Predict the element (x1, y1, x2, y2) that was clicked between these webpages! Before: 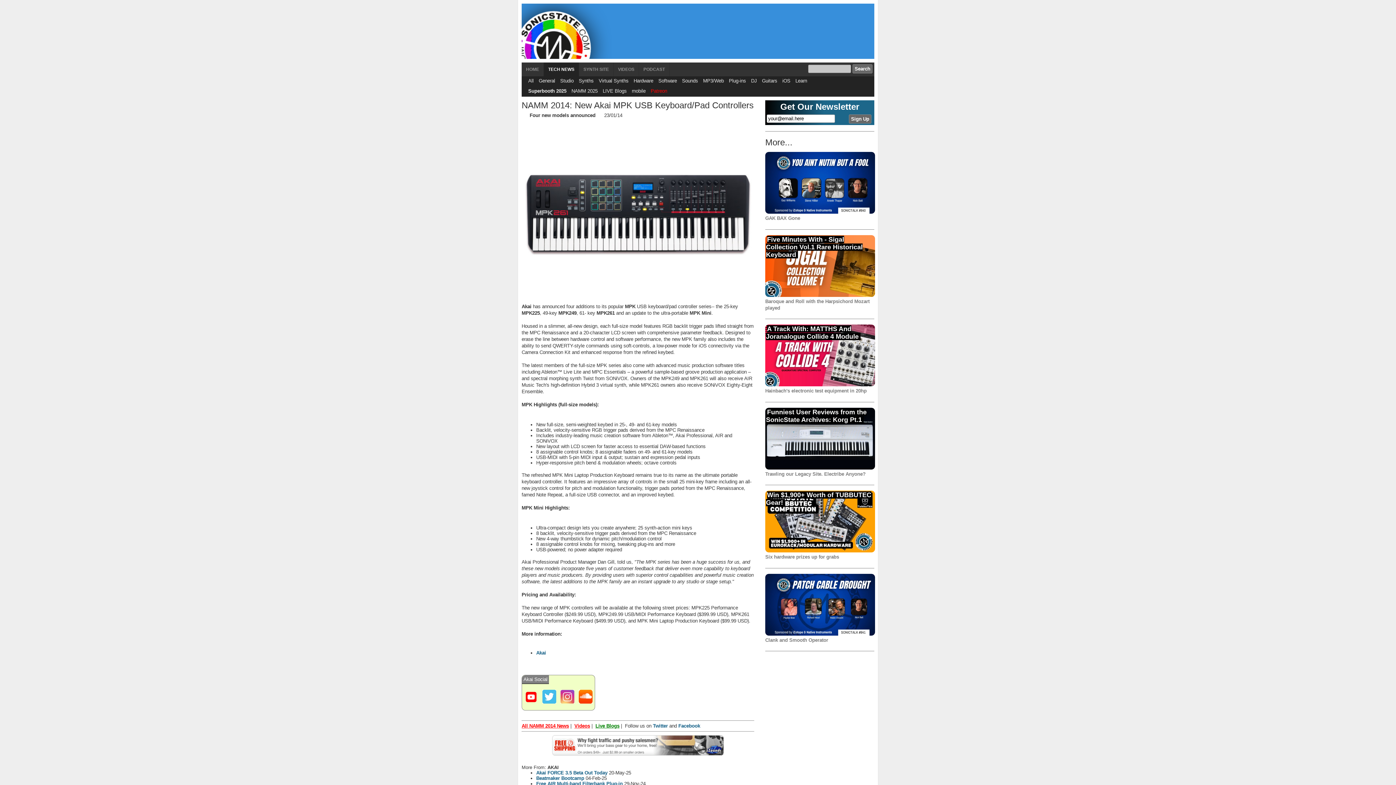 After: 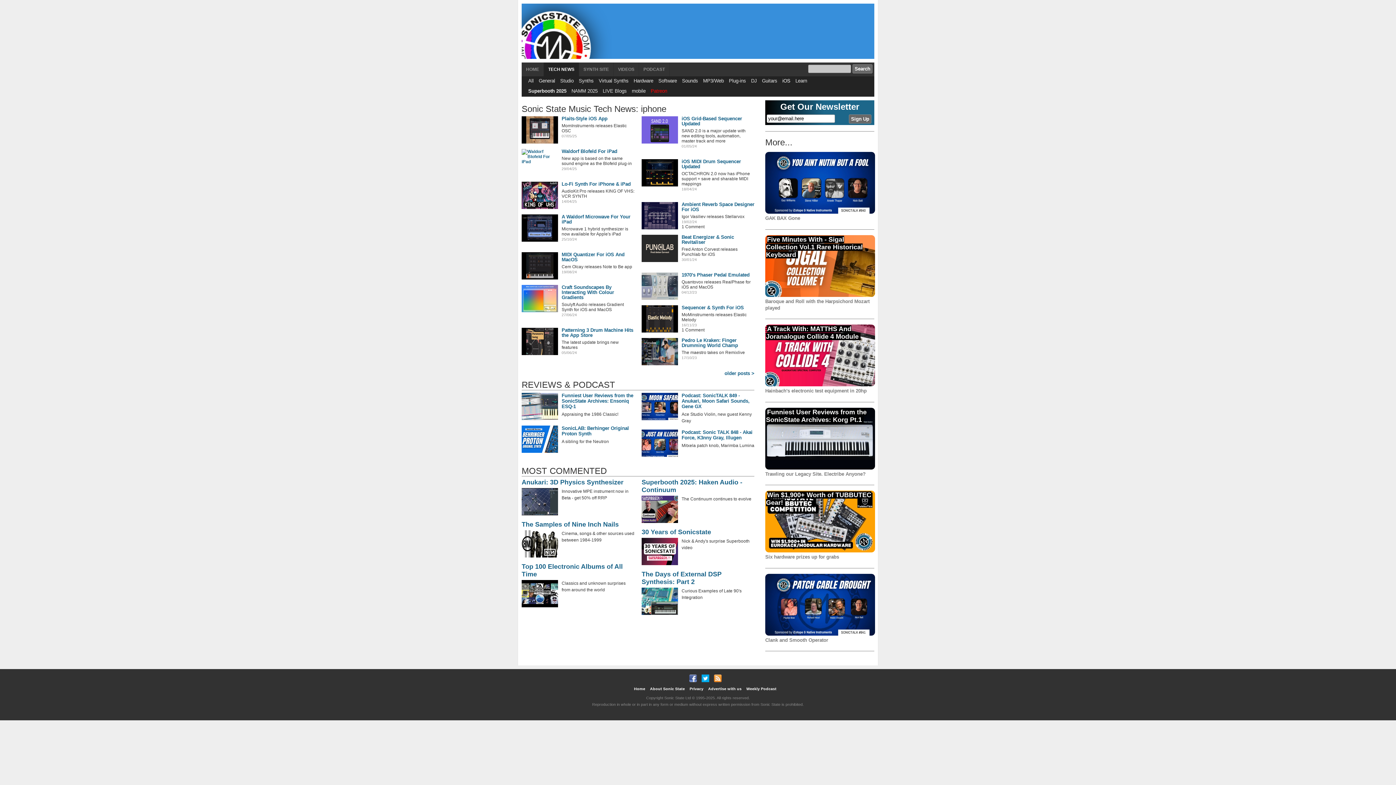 Action: bbox: (782, 78, 790, 83) label: iOS